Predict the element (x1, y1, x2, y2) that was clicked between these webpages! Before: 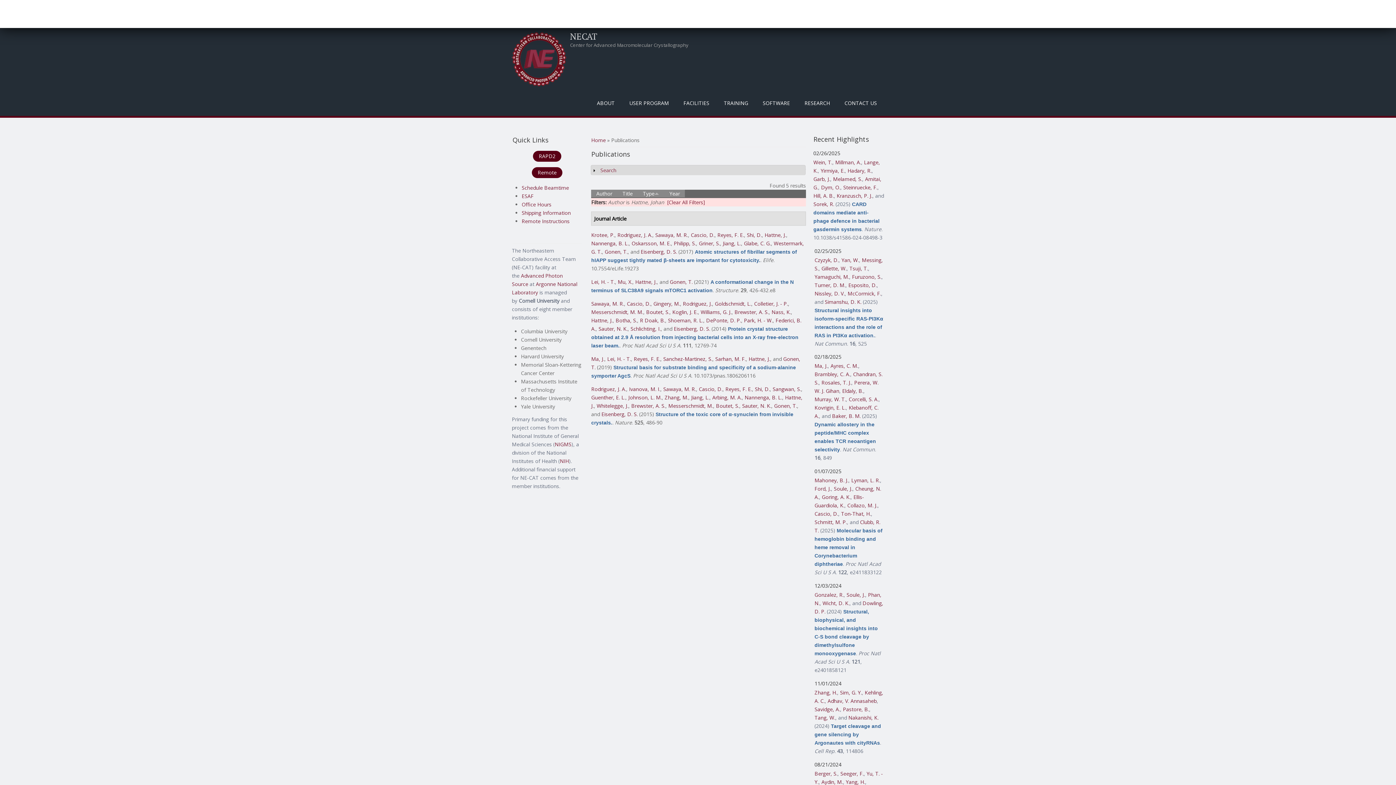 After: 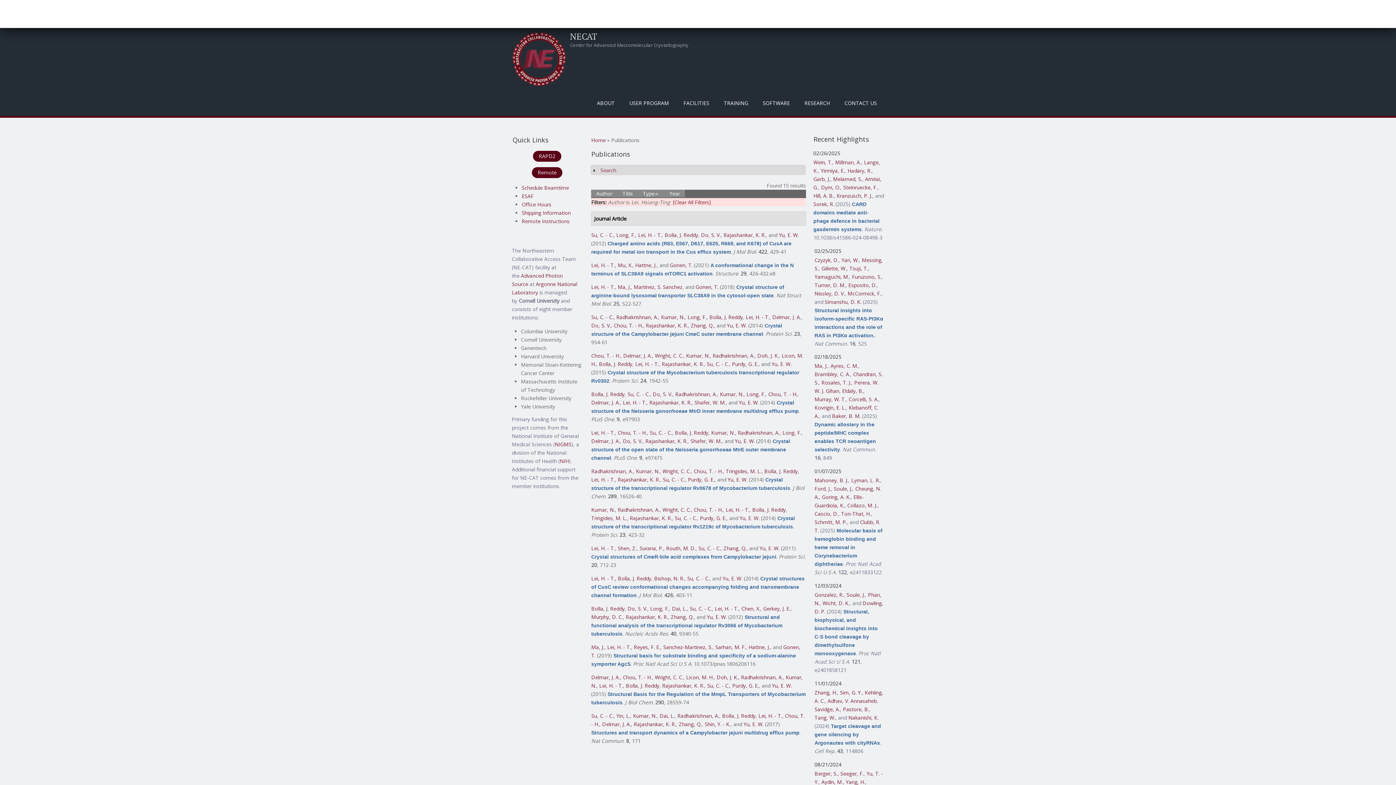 Action: bbox: (591, 278, 615, 285) label: Lei, H. - T.